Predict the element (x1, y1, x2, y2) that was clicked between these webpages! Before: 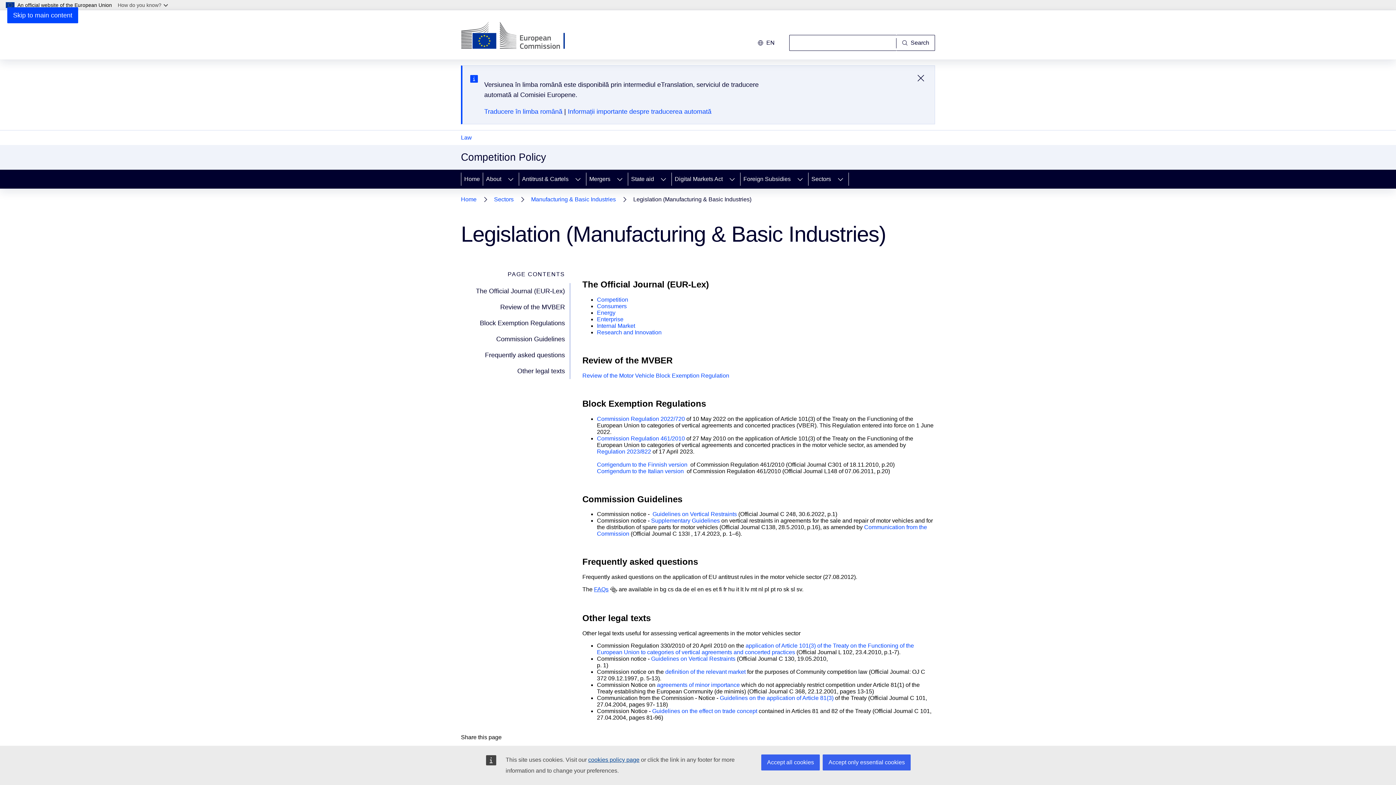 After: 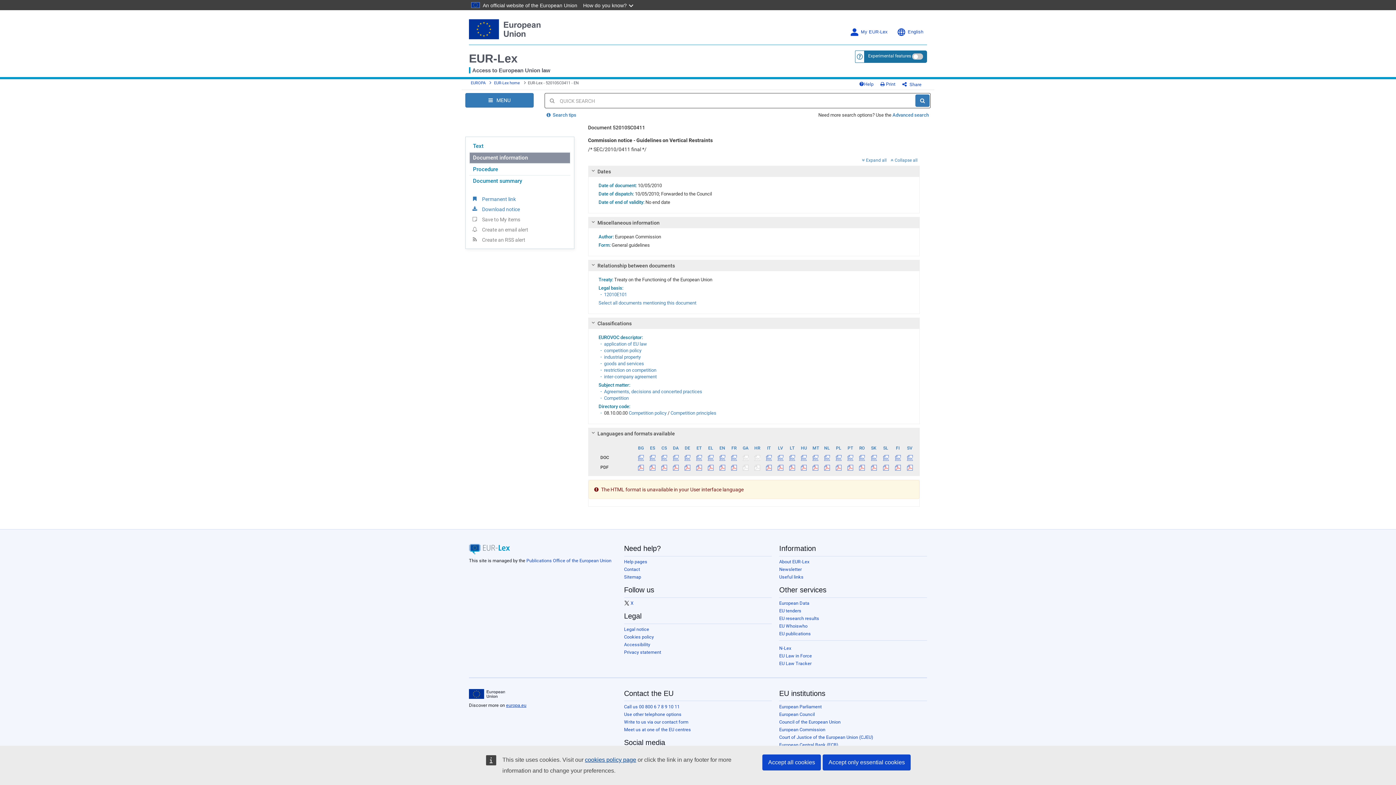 Action: bbox: (651, 656, 735, 662) label: Guidelines on Vertical Restraints